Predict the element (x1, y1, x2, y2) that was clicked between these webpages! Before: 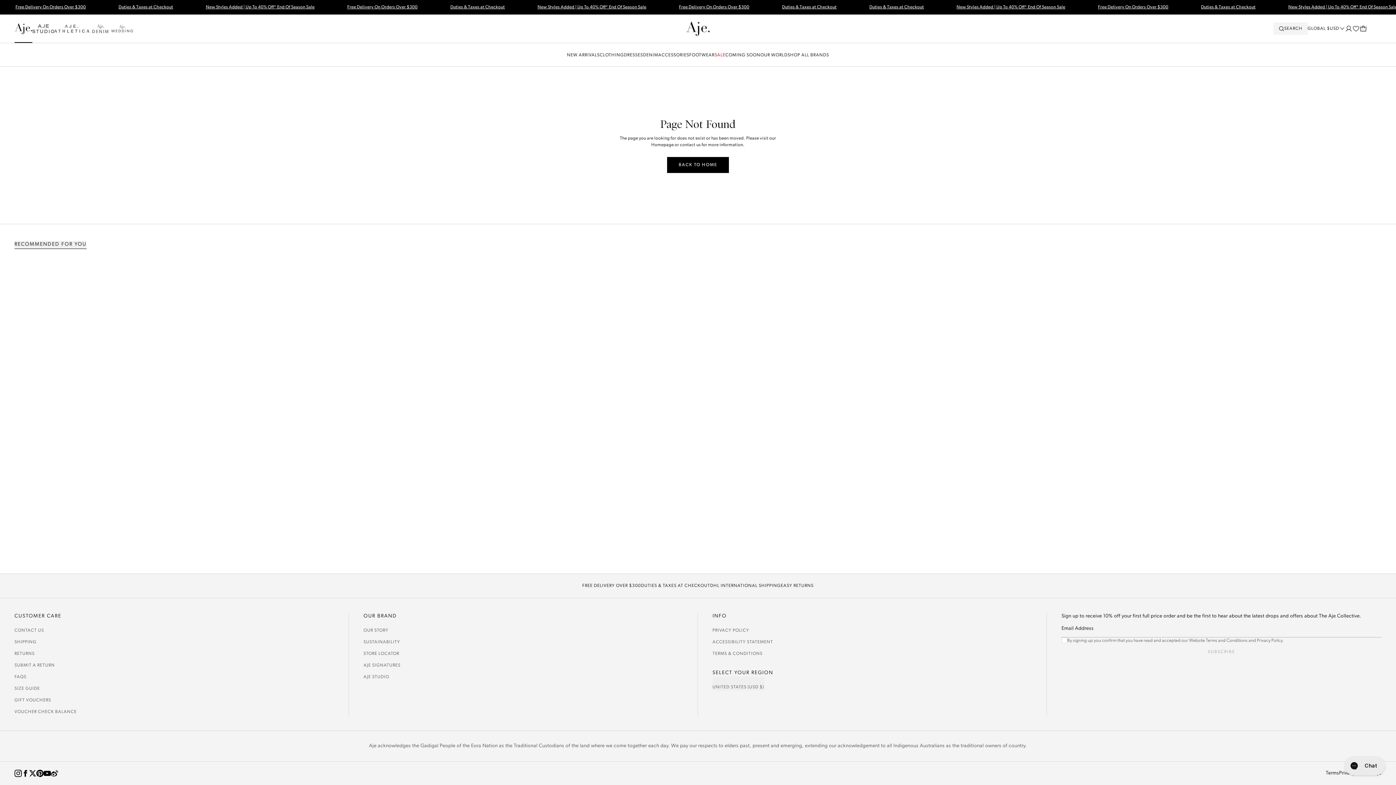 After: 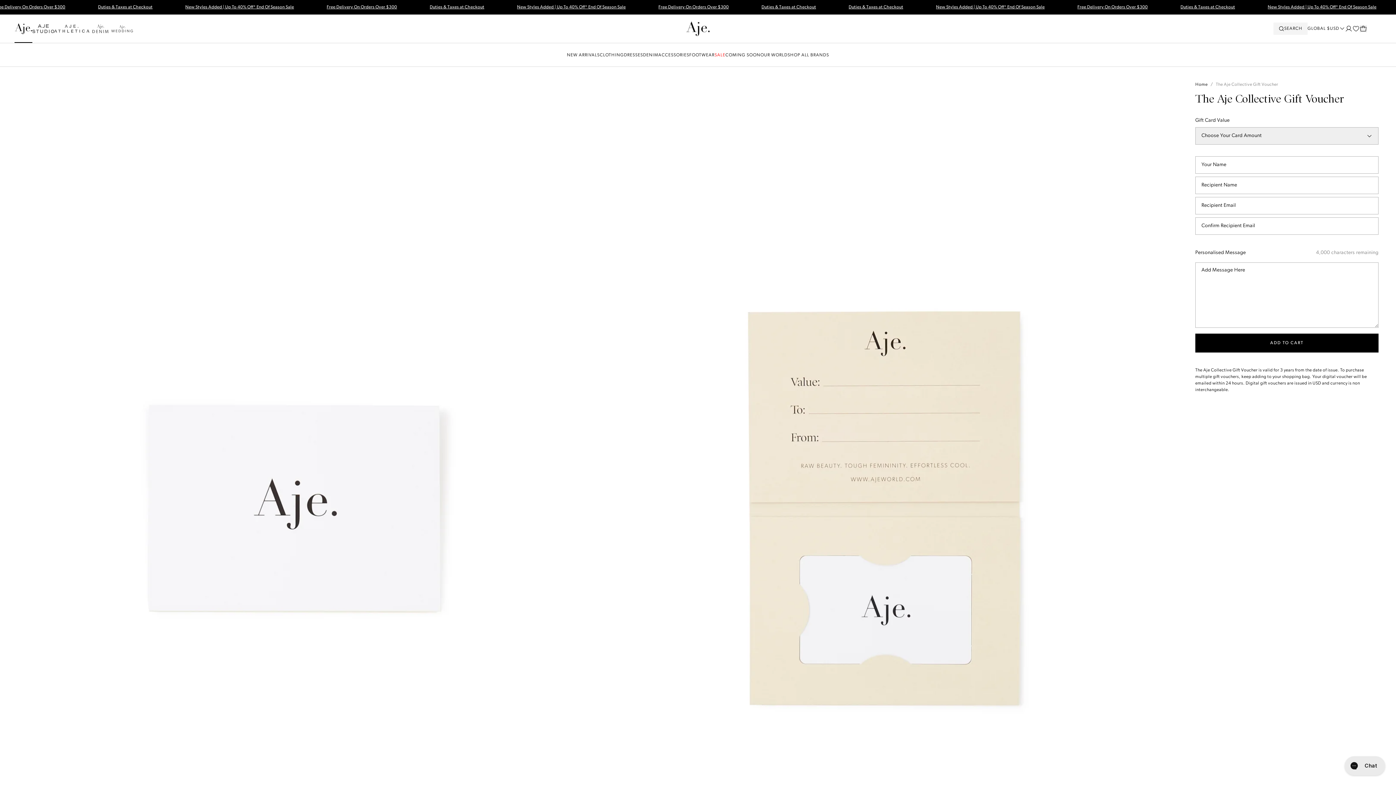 Action: label: GIFT VOUCHERS bbox: (14, 697, 51, 704)